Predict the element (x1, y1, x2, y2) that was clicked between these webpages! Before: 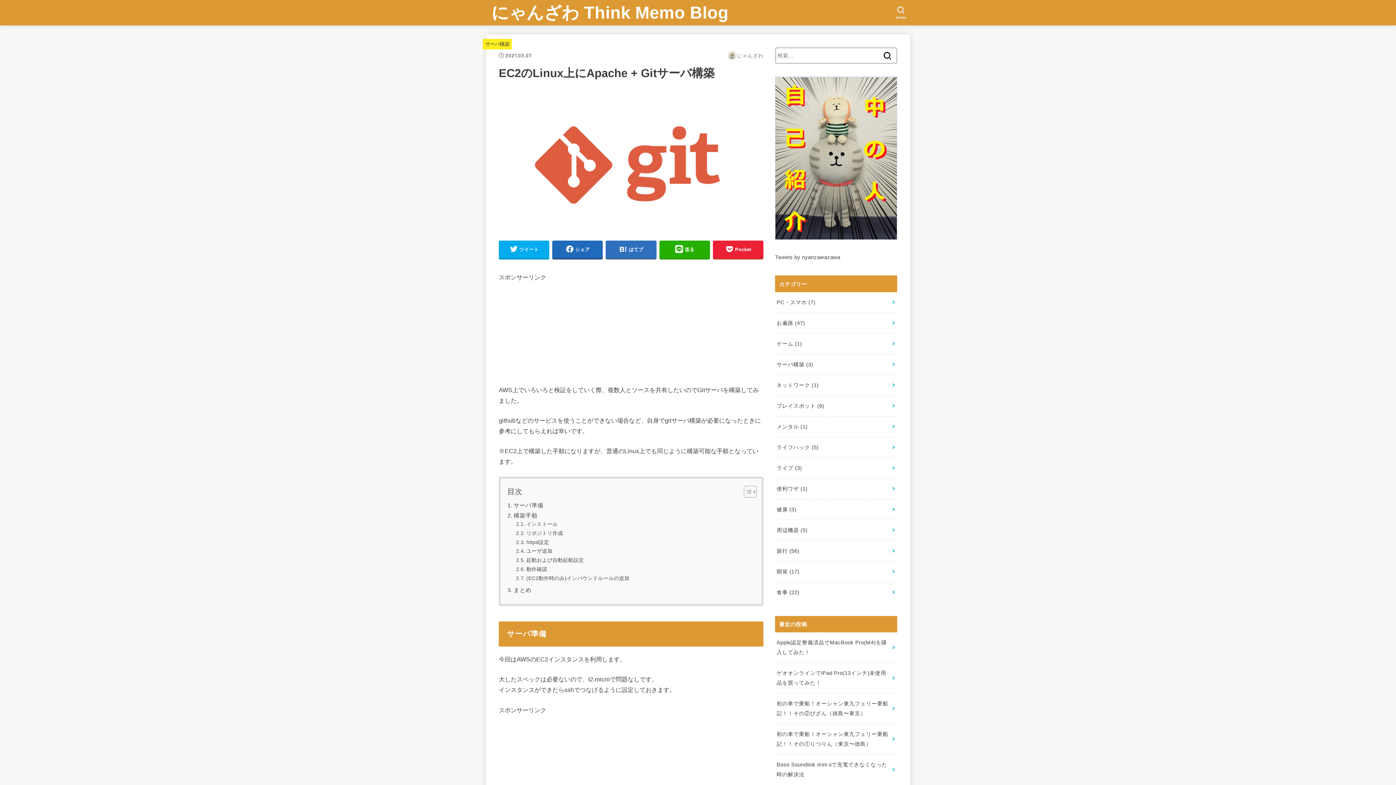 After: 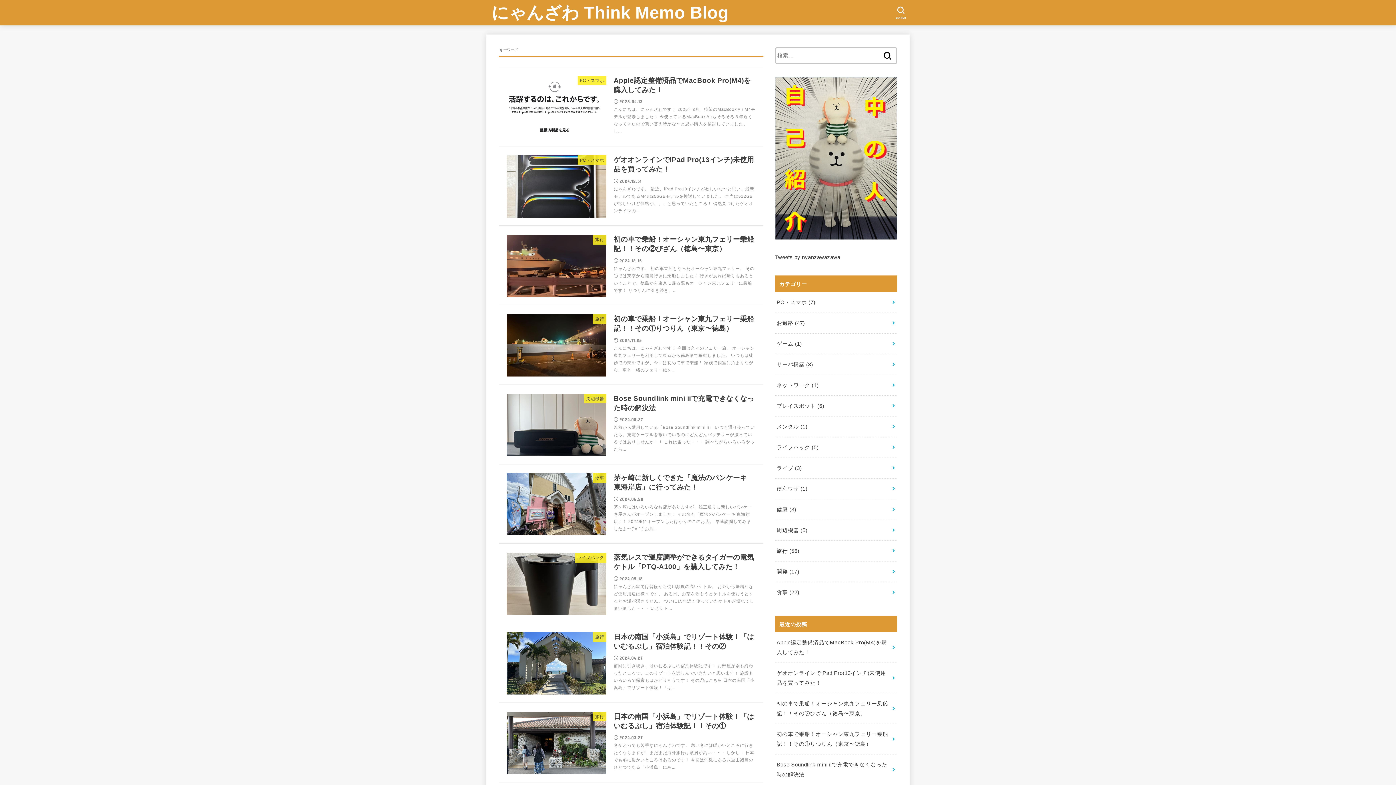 Action: bbox: (878, 47, 896, 63)